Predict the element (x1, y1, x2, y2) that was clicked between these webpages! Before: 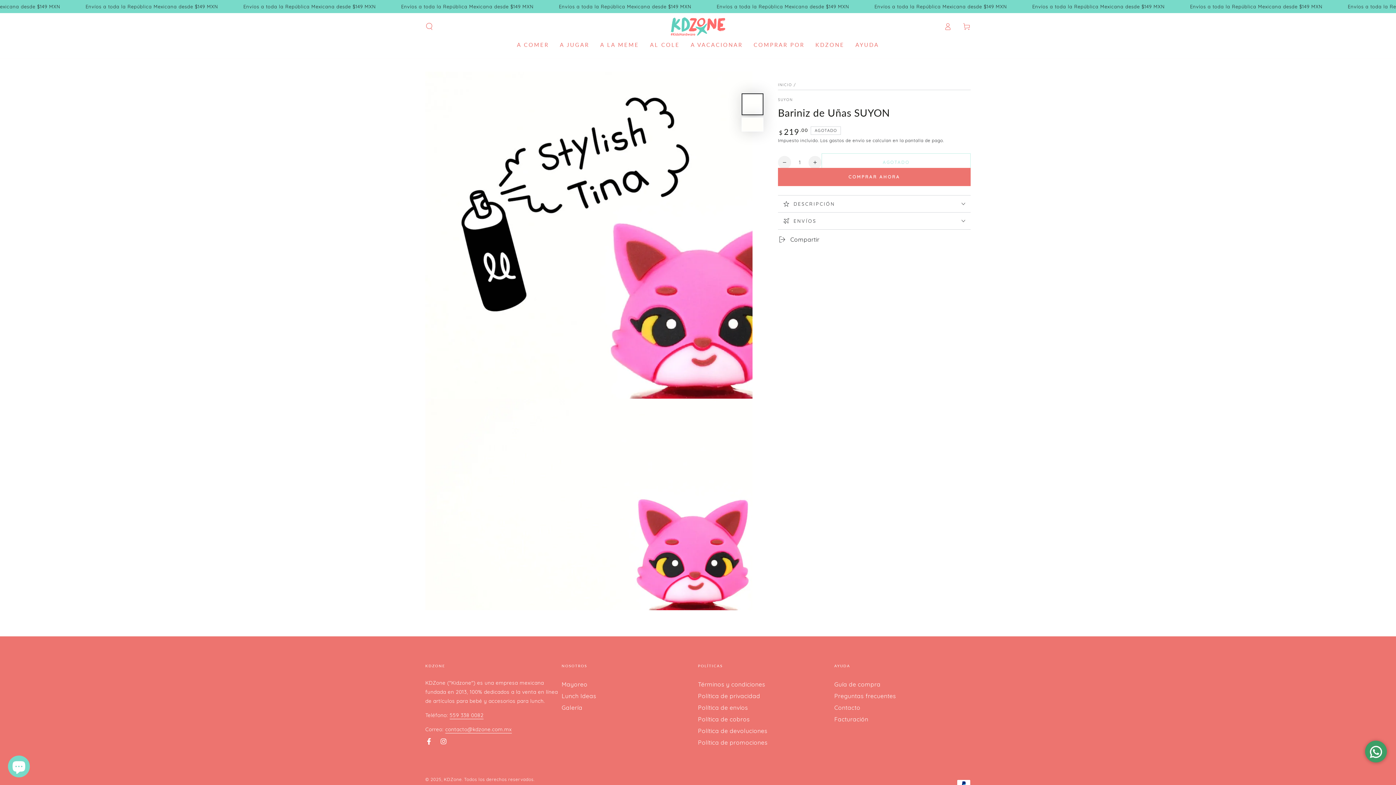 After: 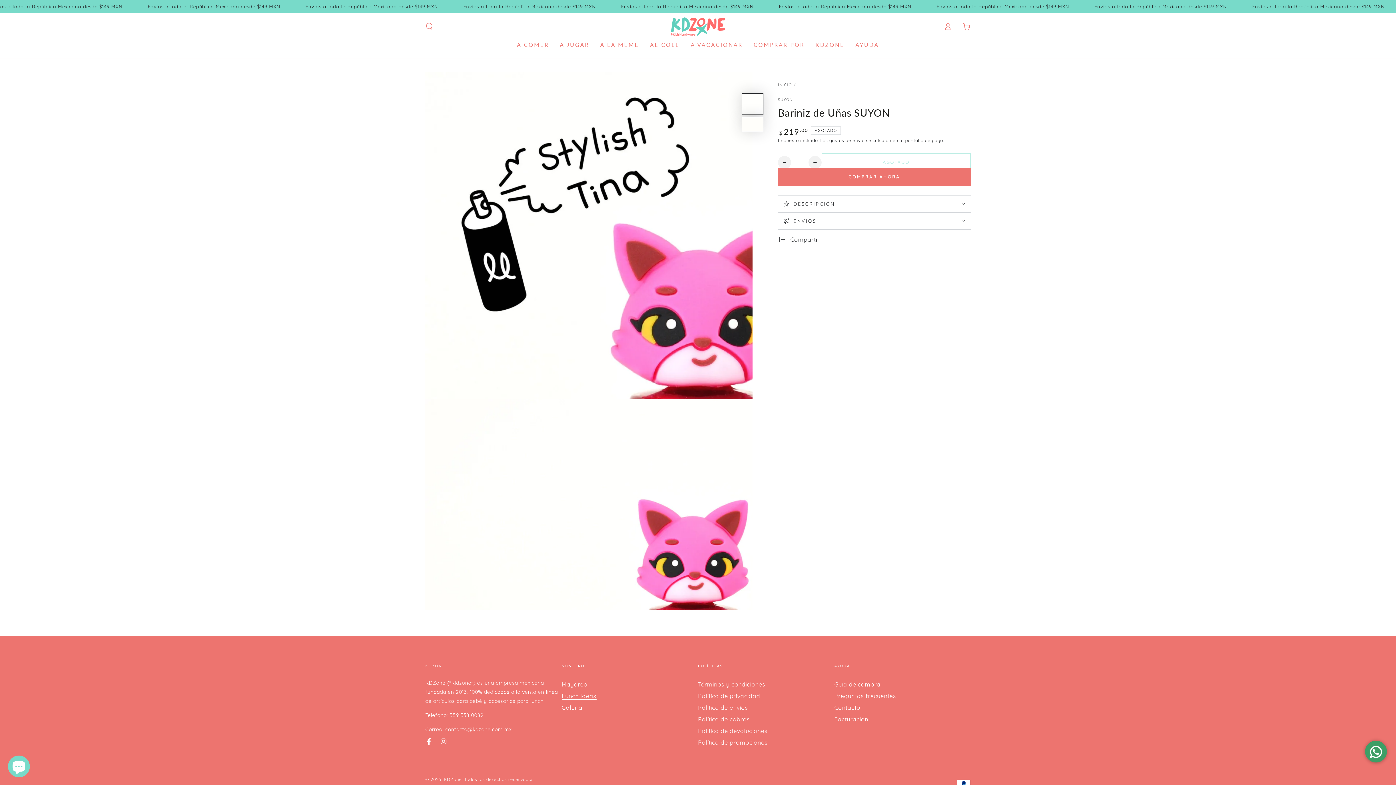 Action: label: Lunch Ideas bbox: (561, 692, 596, 699)